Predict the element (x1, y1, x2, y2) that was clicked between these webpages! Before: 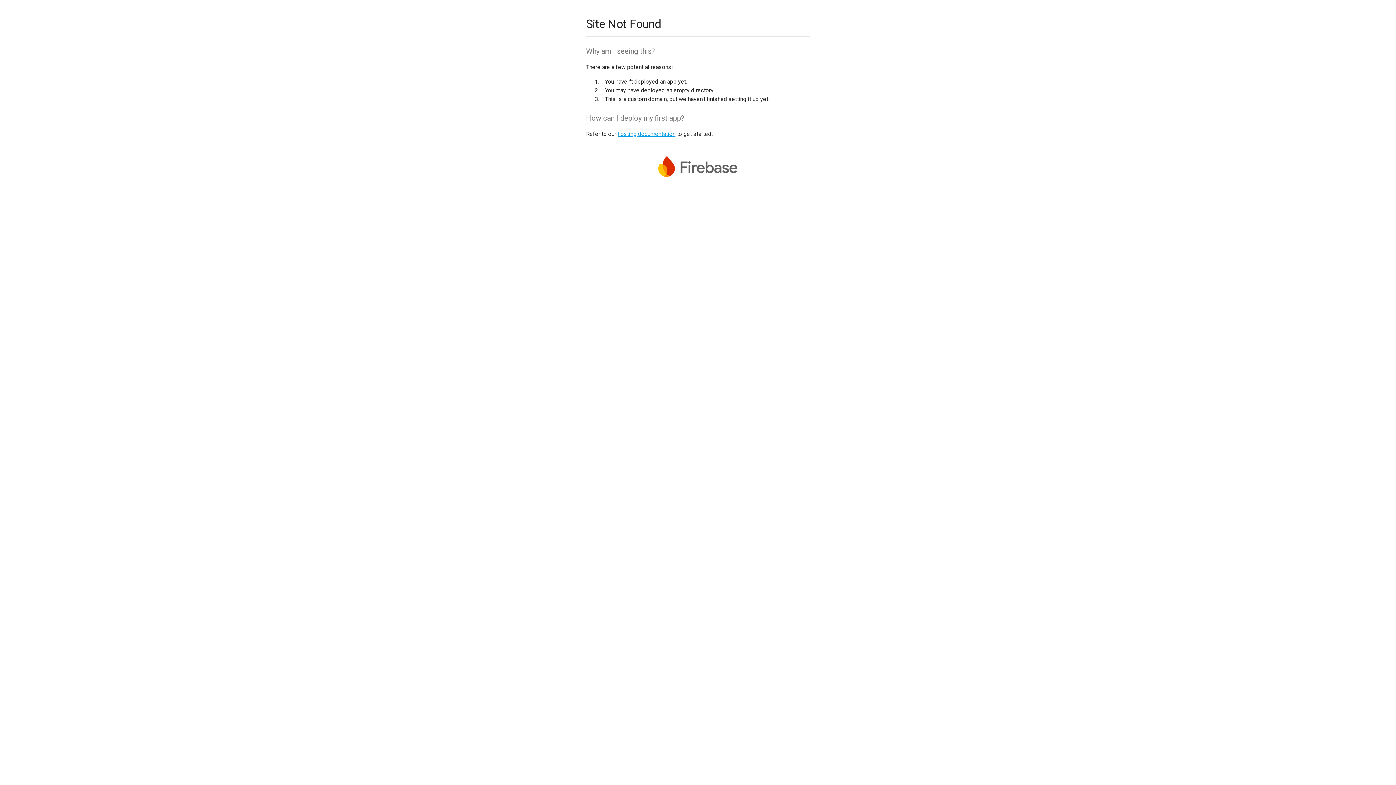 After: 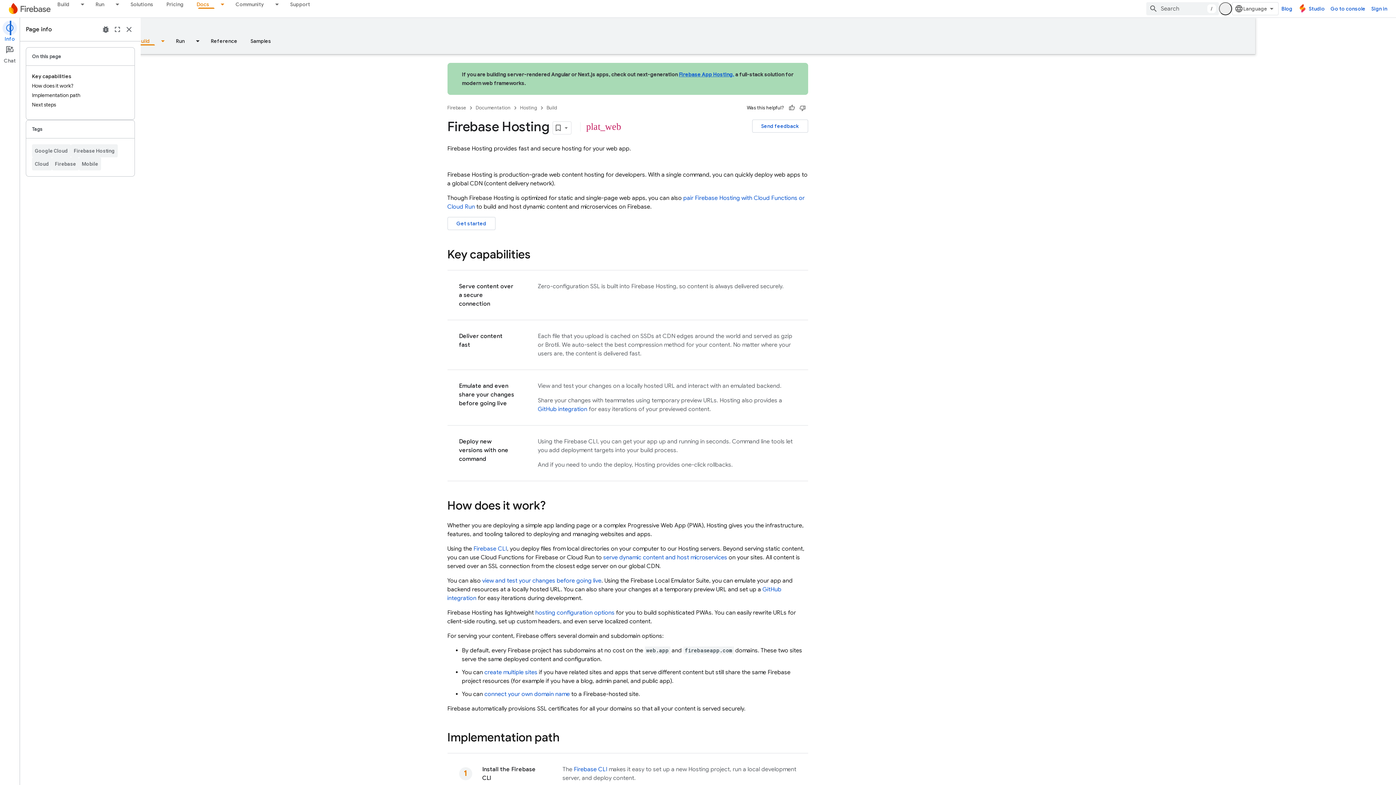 Action: label: hosting documentation bbox: (617, 130, 675, 137)